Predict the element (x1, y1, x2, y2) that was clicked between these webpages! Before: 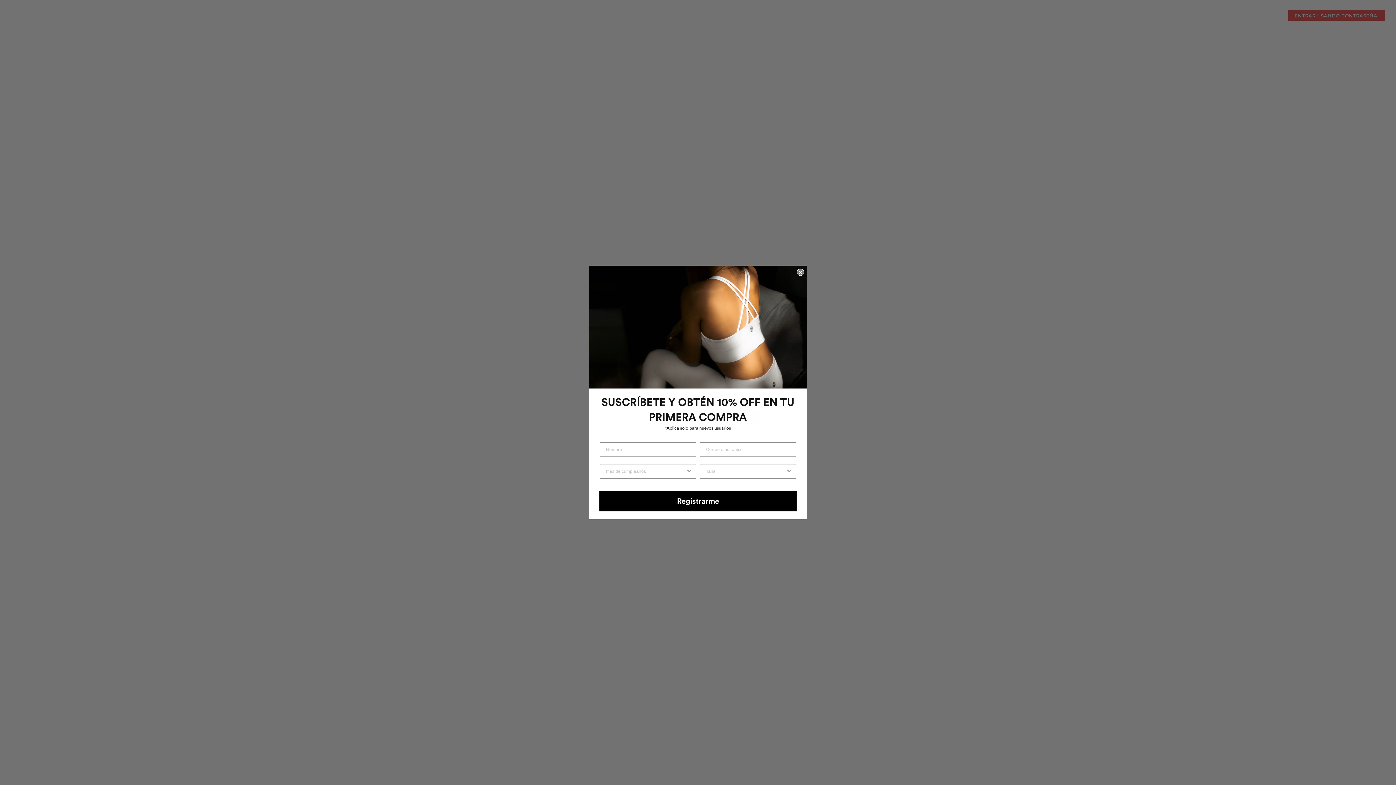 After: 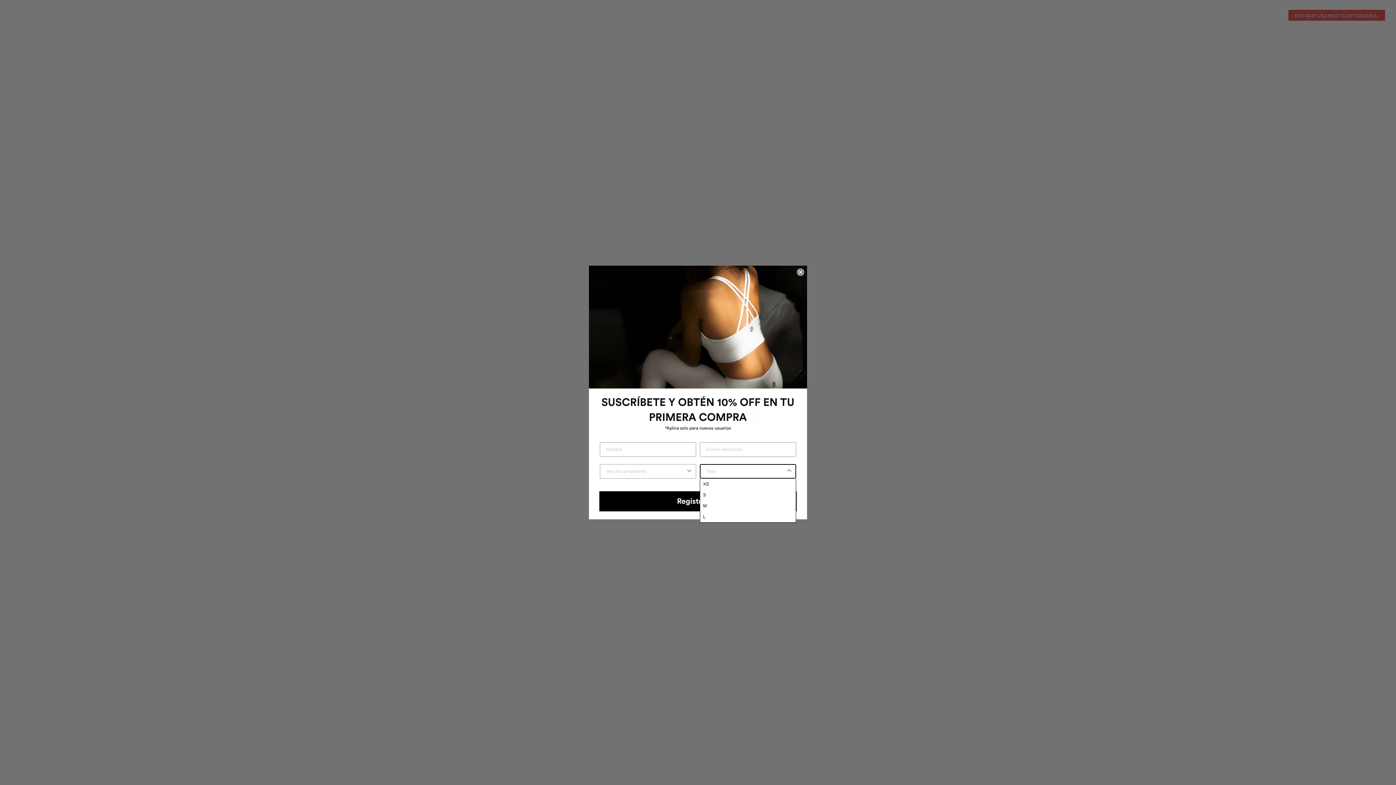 Action: bbox: (785, 464, 793, 478) label: Show Options